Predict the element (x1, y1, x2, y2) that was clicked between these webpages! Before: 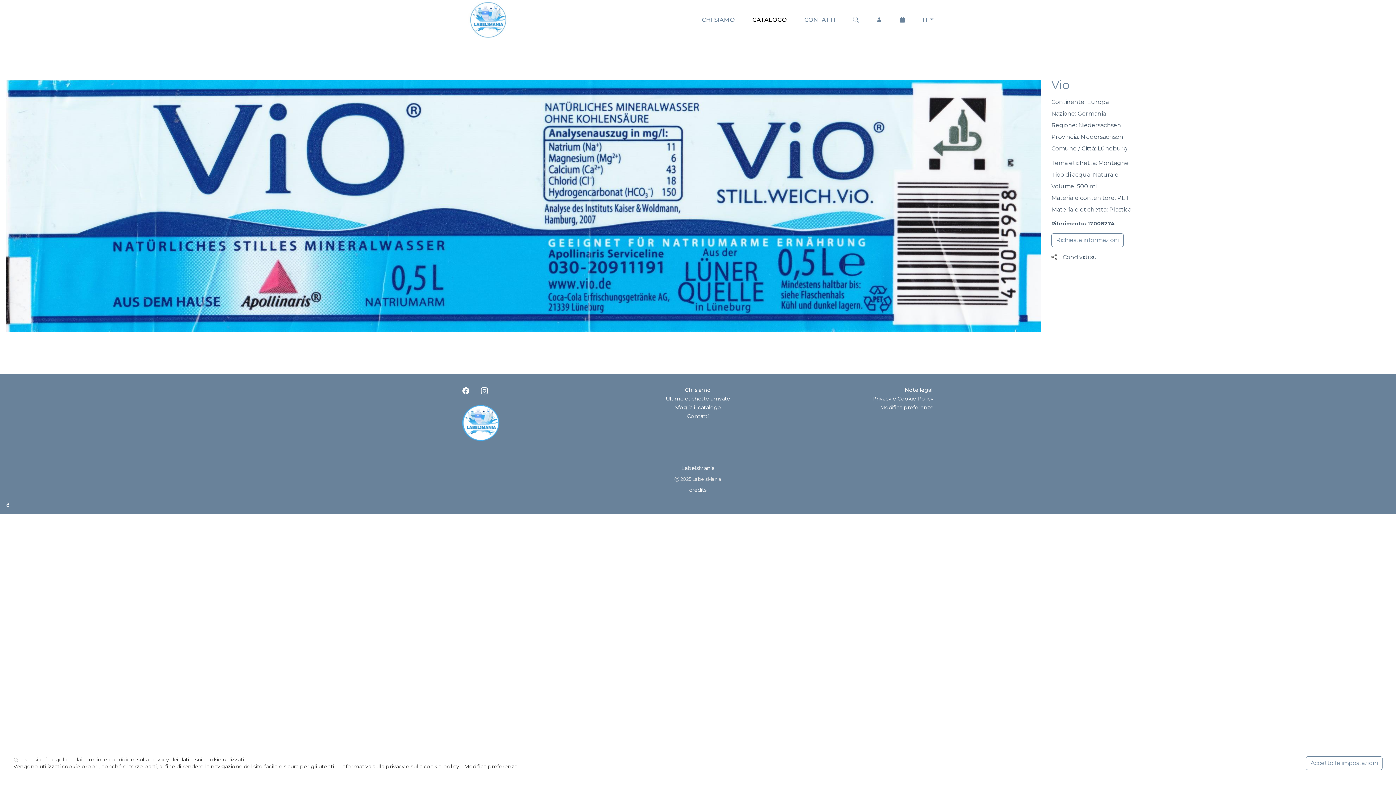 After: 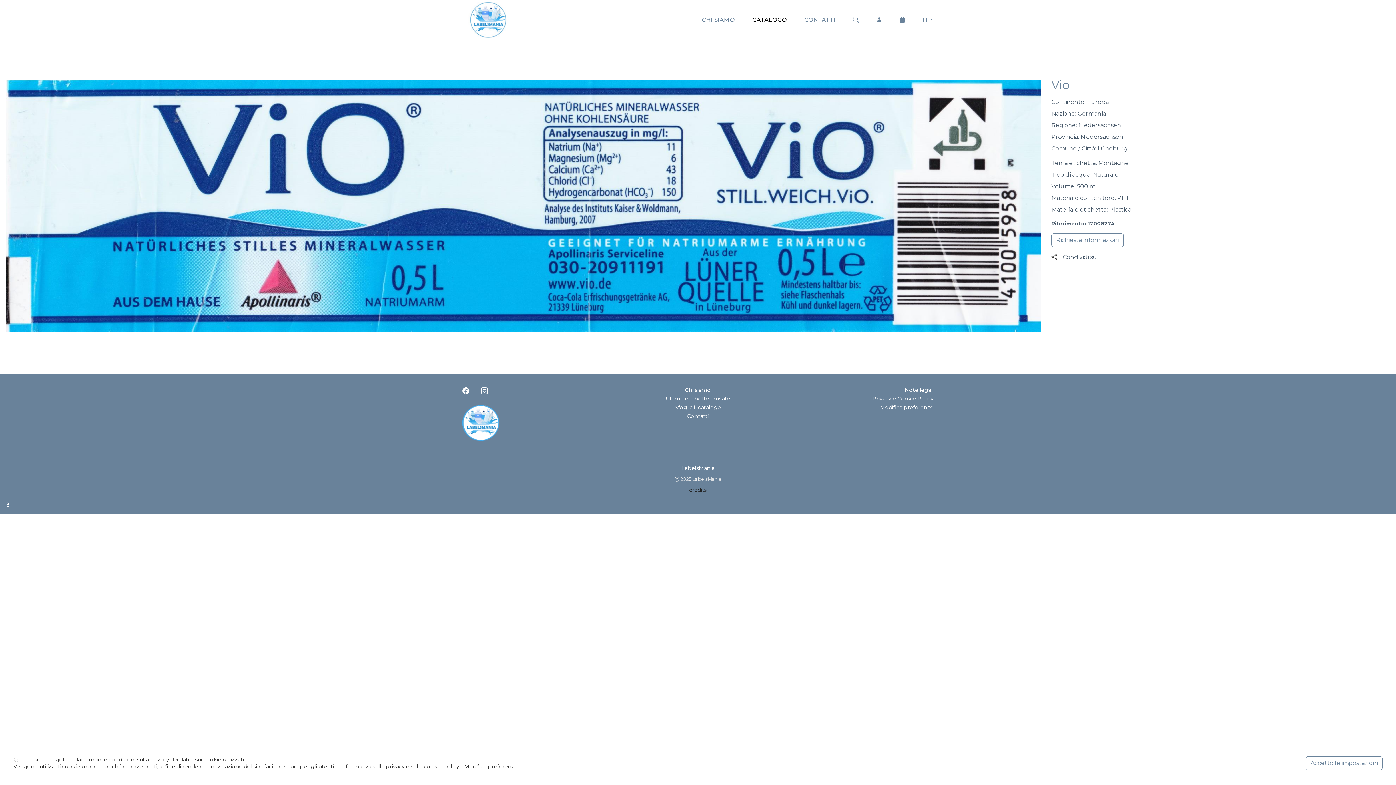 Action: label: credits bbox: (689, 487, 706, 493)